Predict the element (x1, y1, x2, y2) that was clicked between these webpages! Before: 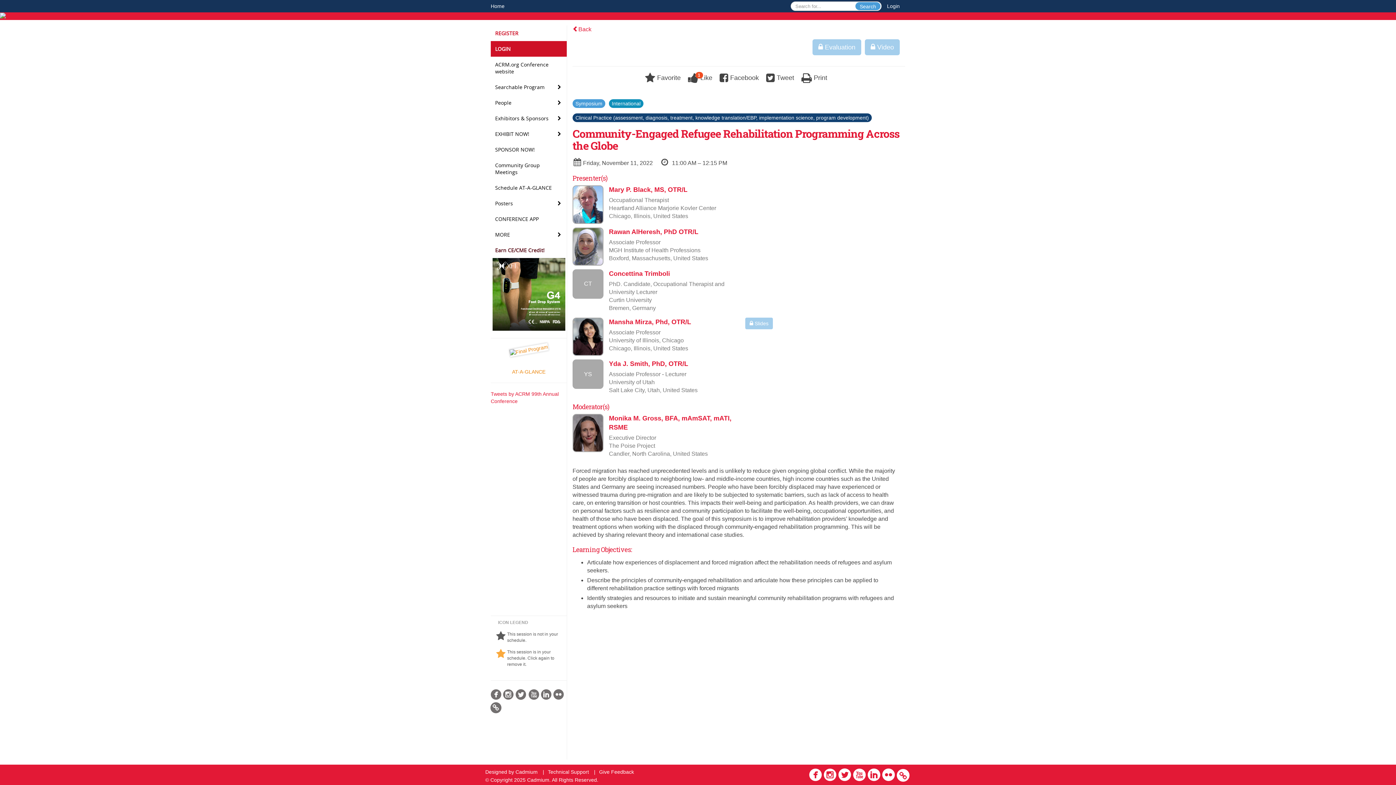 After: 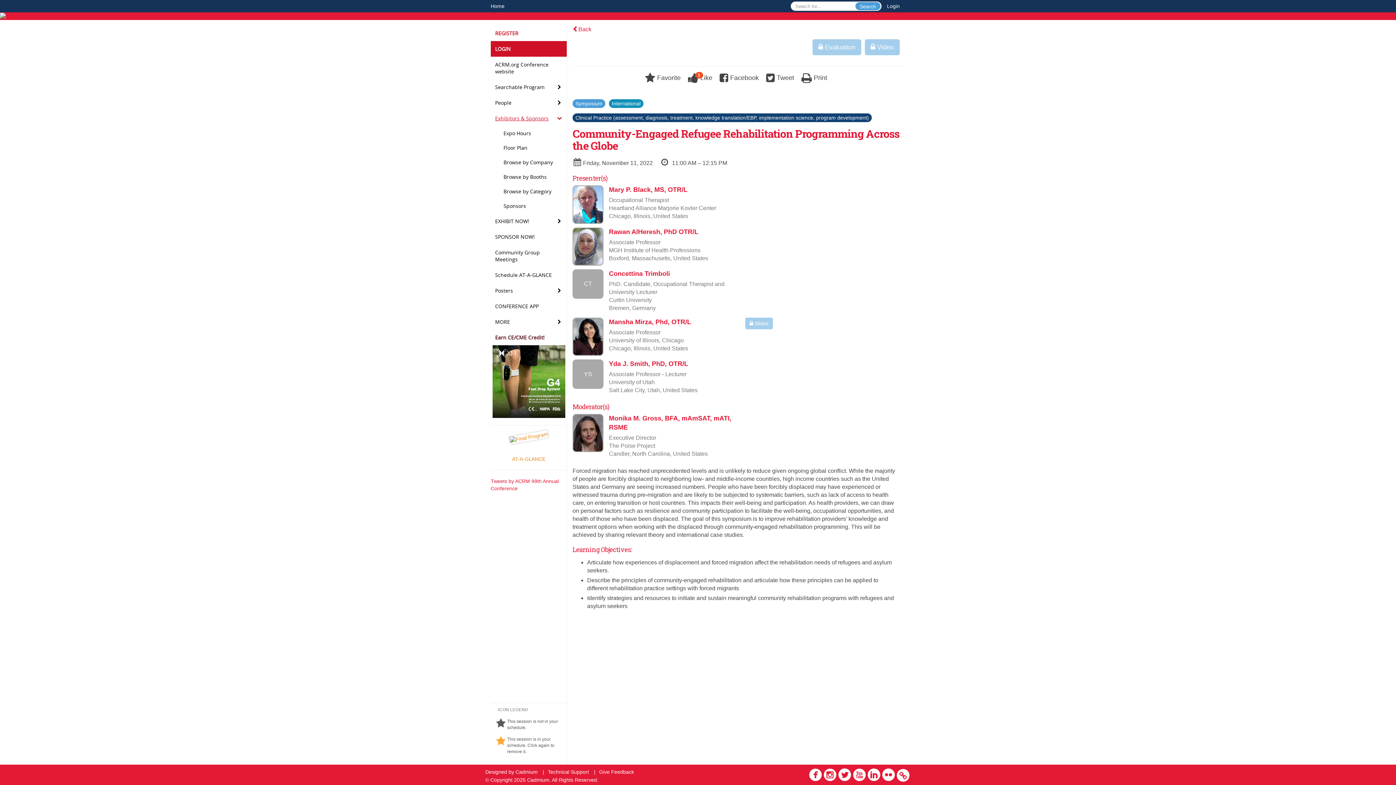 Action: bbox: (490, 110, 566, 126) label: Exhibitors & Sponsors